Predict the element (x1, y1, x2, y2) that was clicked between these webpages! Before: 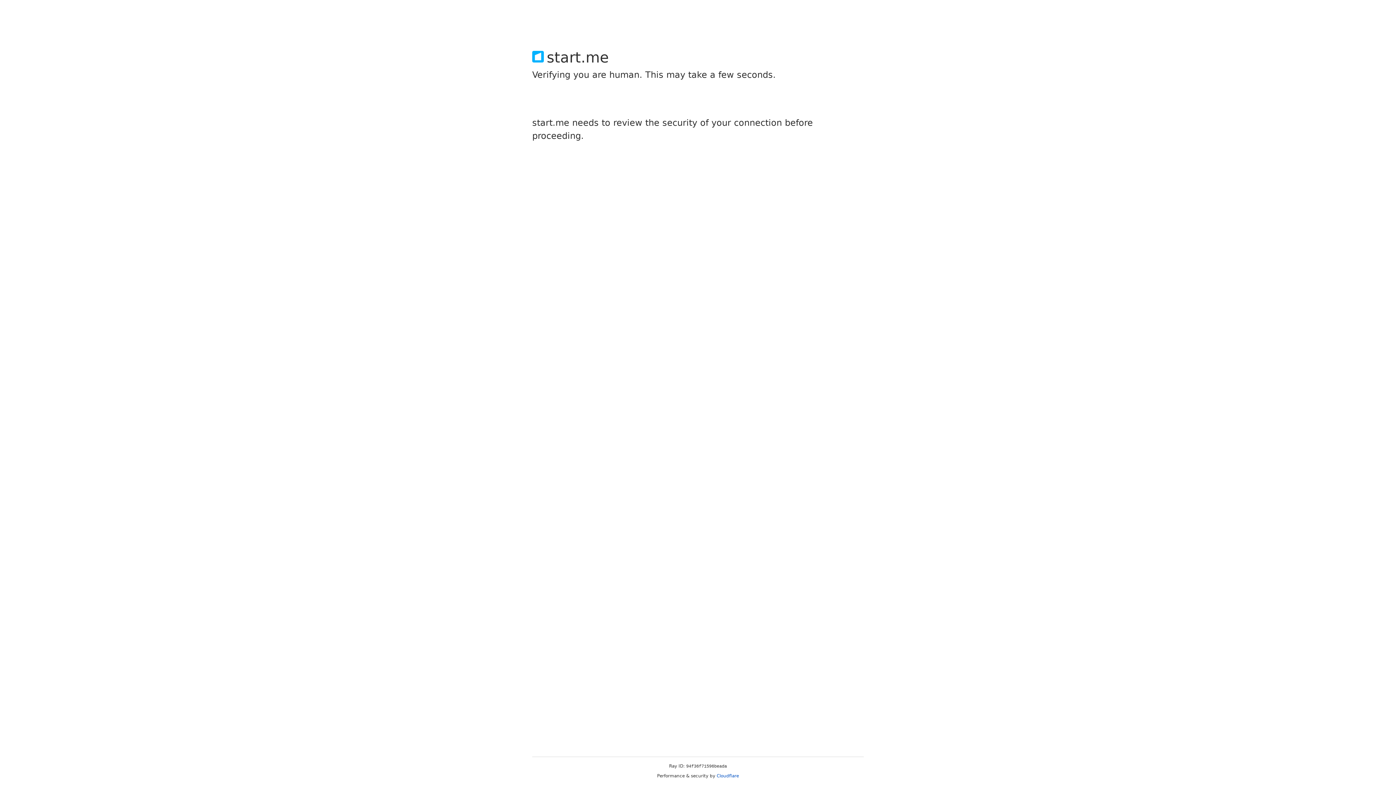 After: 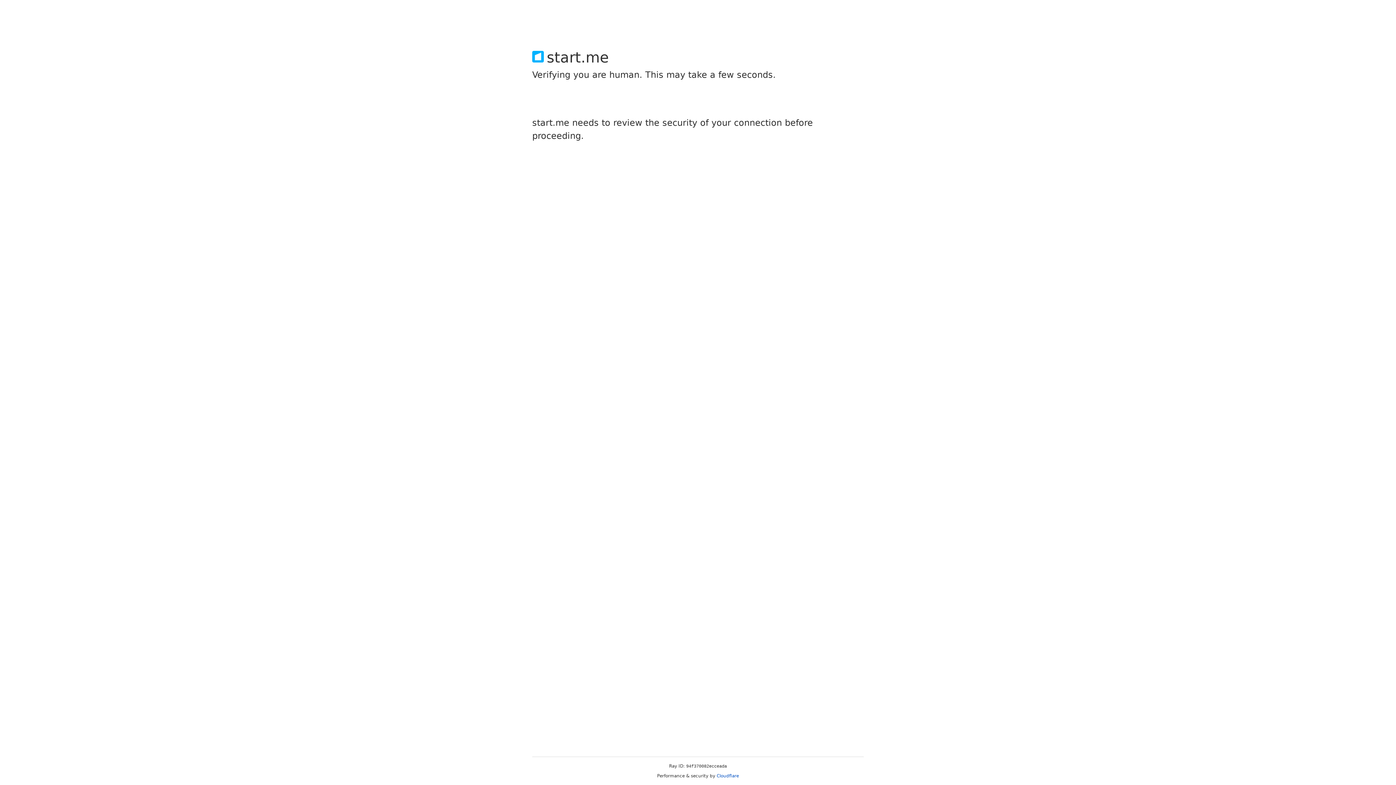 Action: label: Cloudflare bbox: (716, 773, 739, 778)